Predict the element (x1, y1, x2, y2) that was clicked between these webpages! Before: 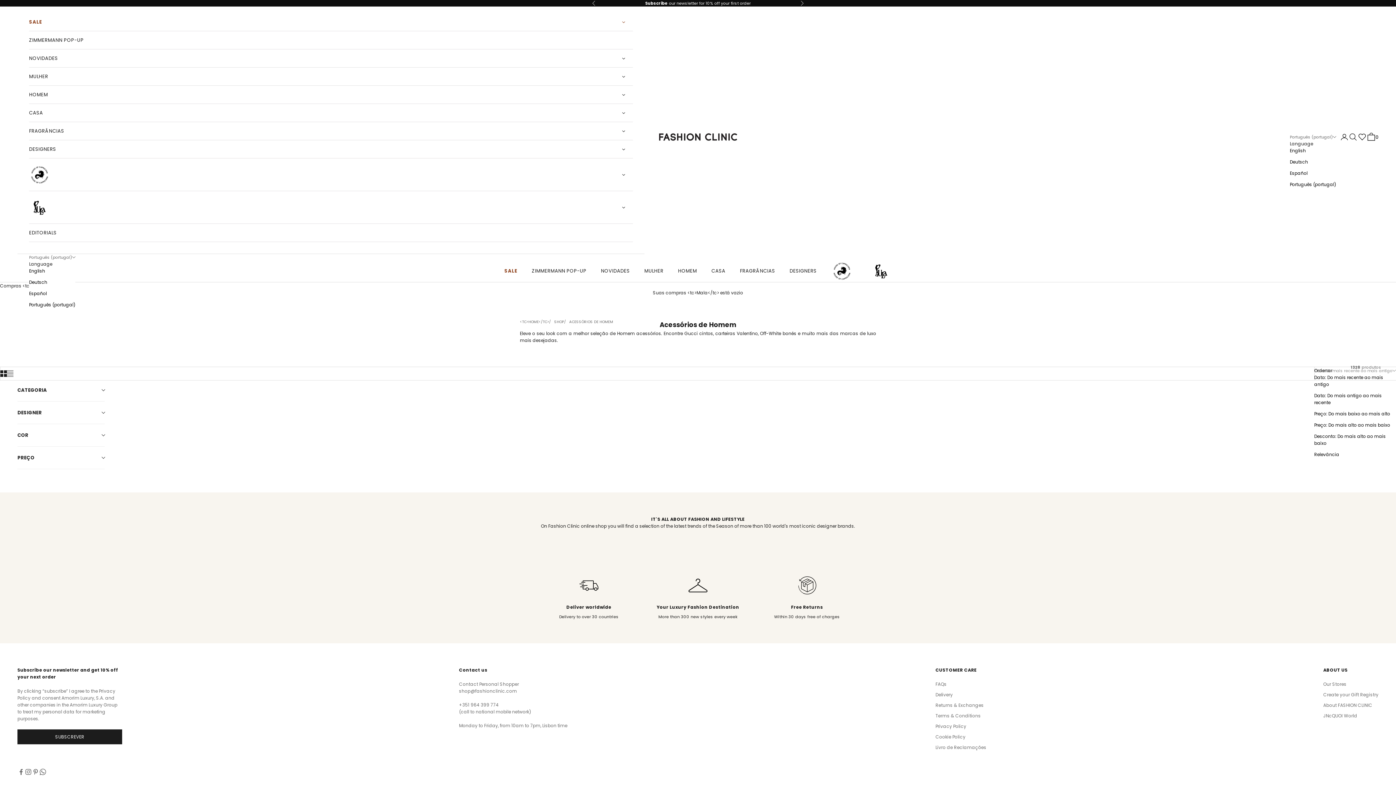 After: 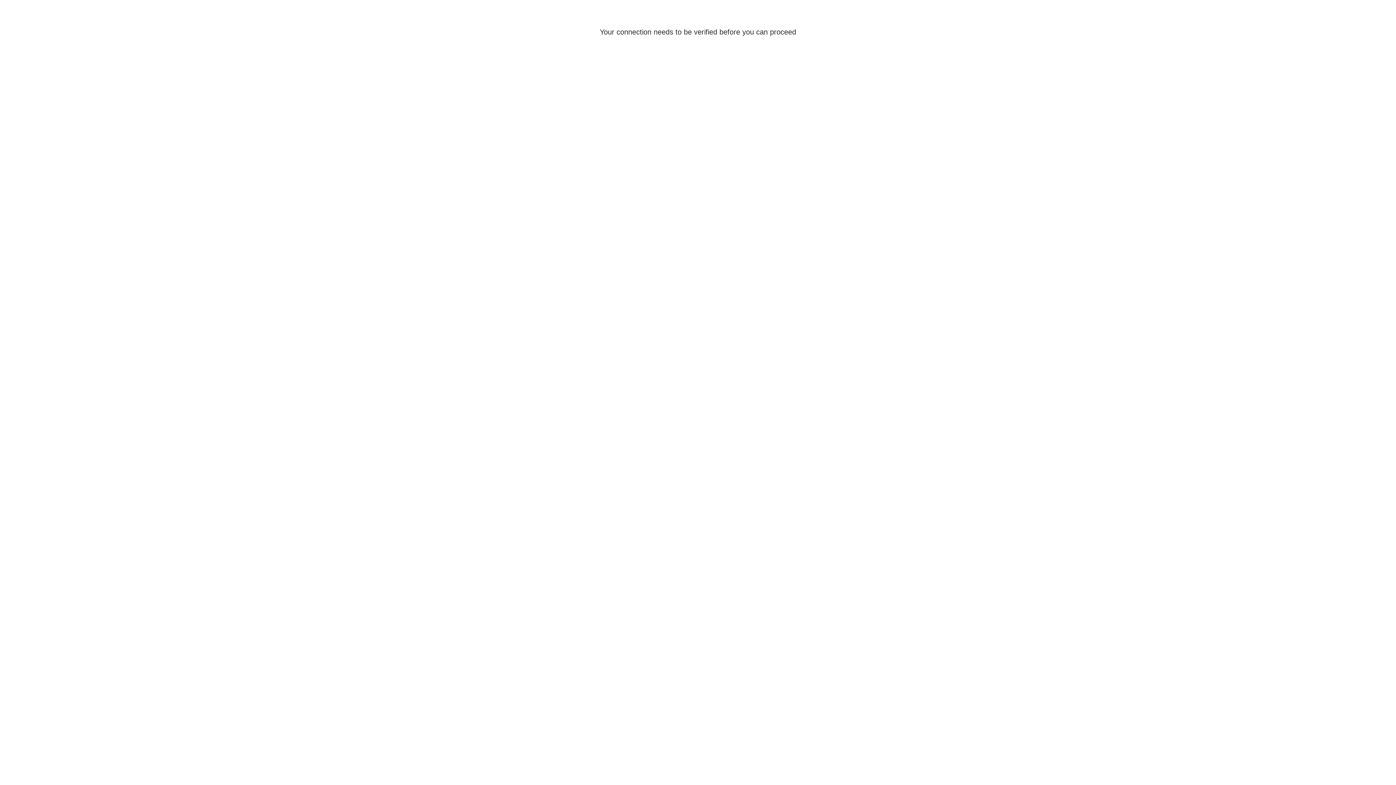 Action: label: SUBSCREVER bbox: (17, 729, 122, 744)